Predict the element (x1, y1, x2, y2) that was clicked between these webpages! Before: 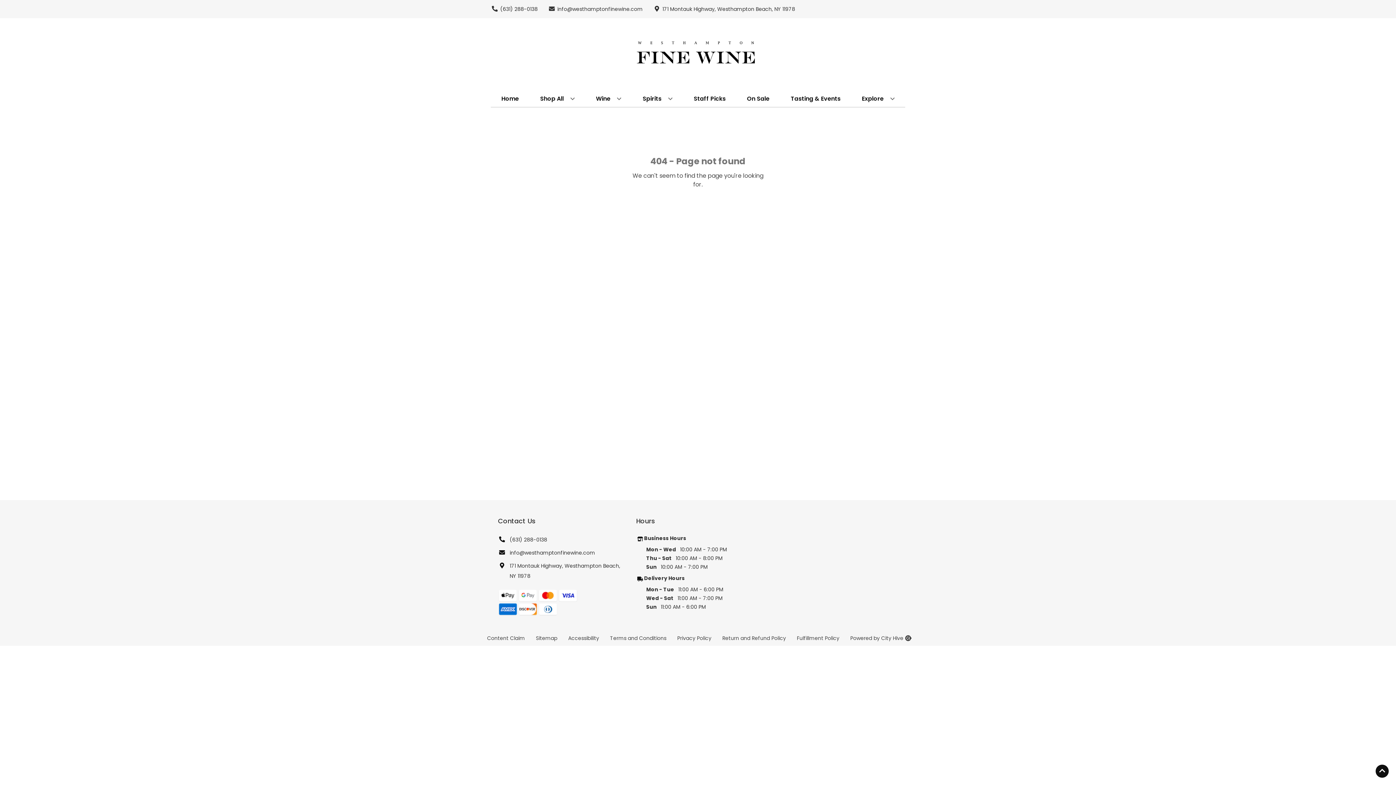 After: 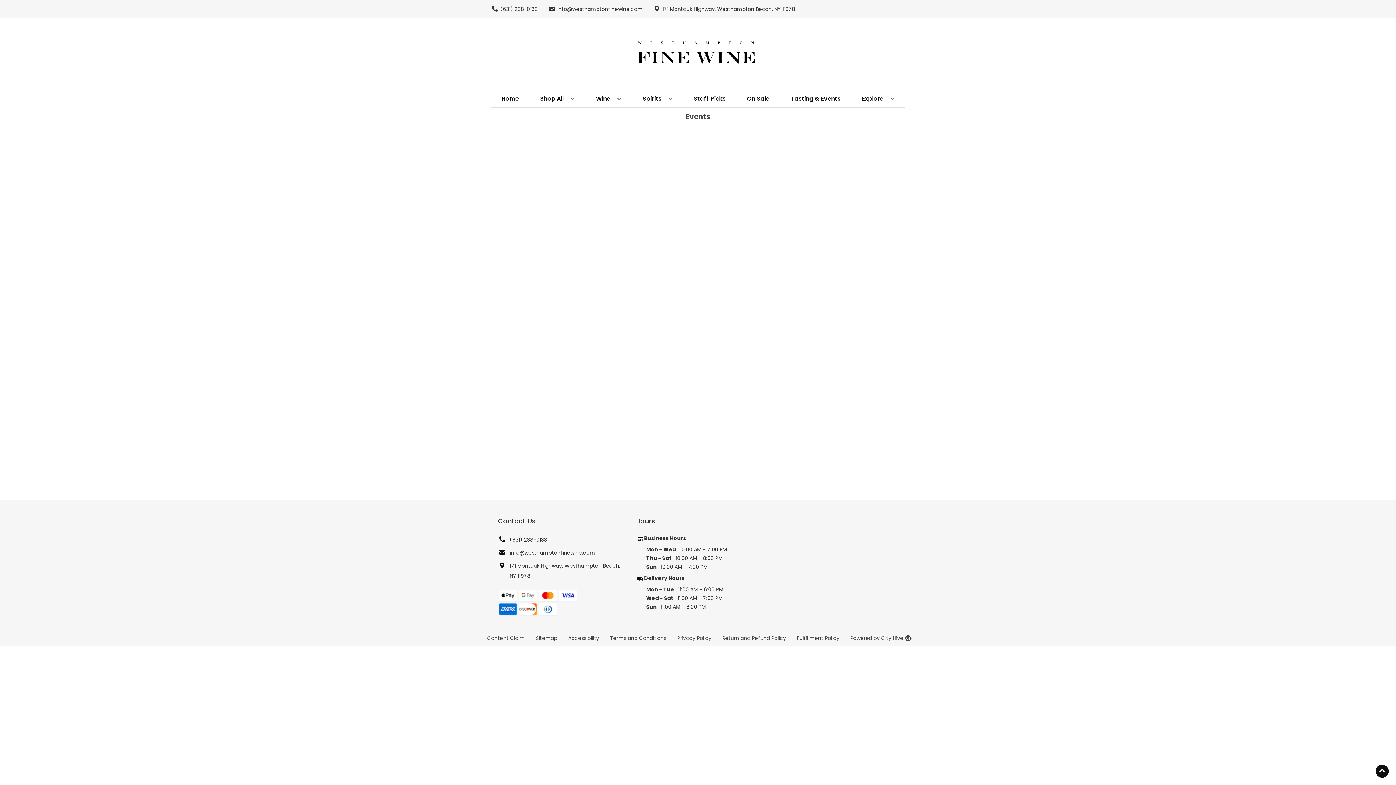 Action: label: Tasting & Events bbox: (788, 90, 843, 106)